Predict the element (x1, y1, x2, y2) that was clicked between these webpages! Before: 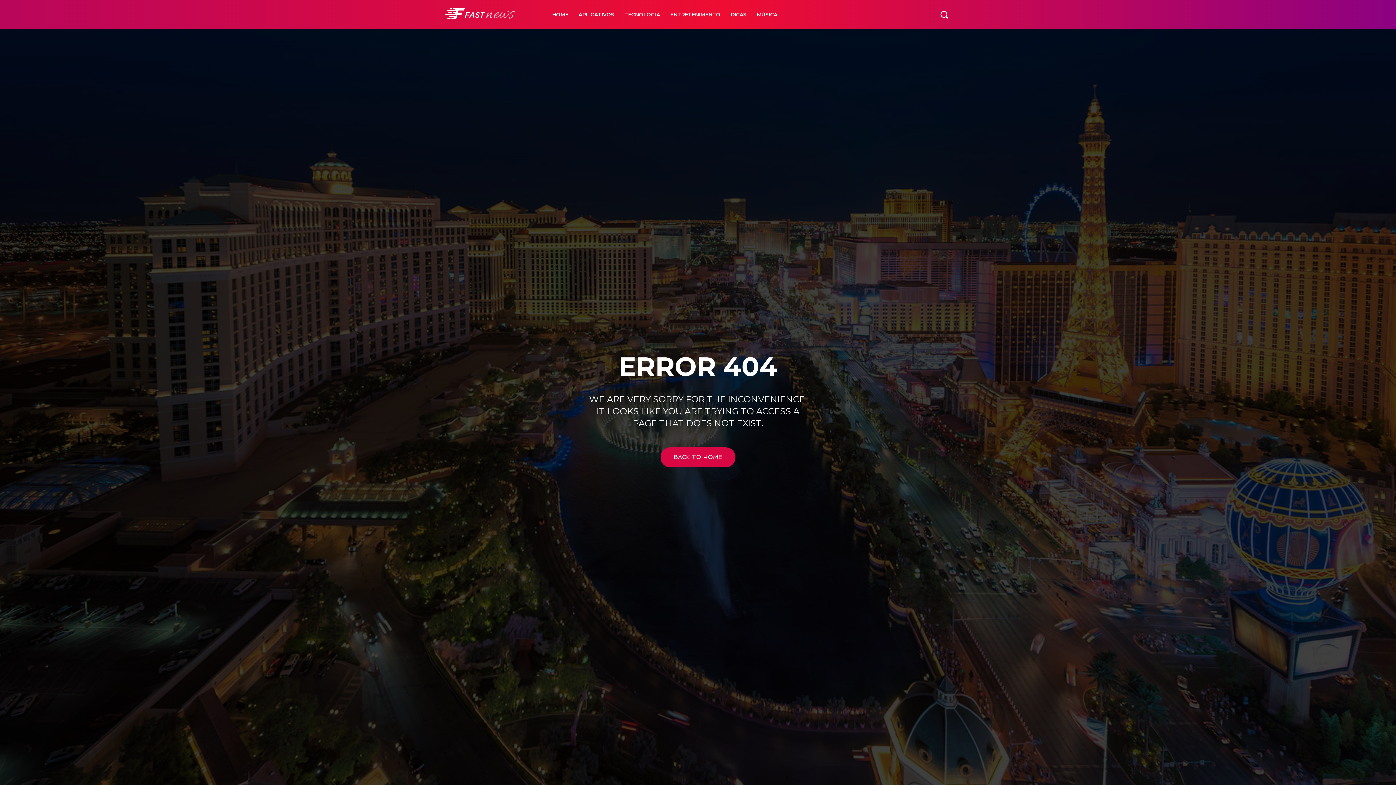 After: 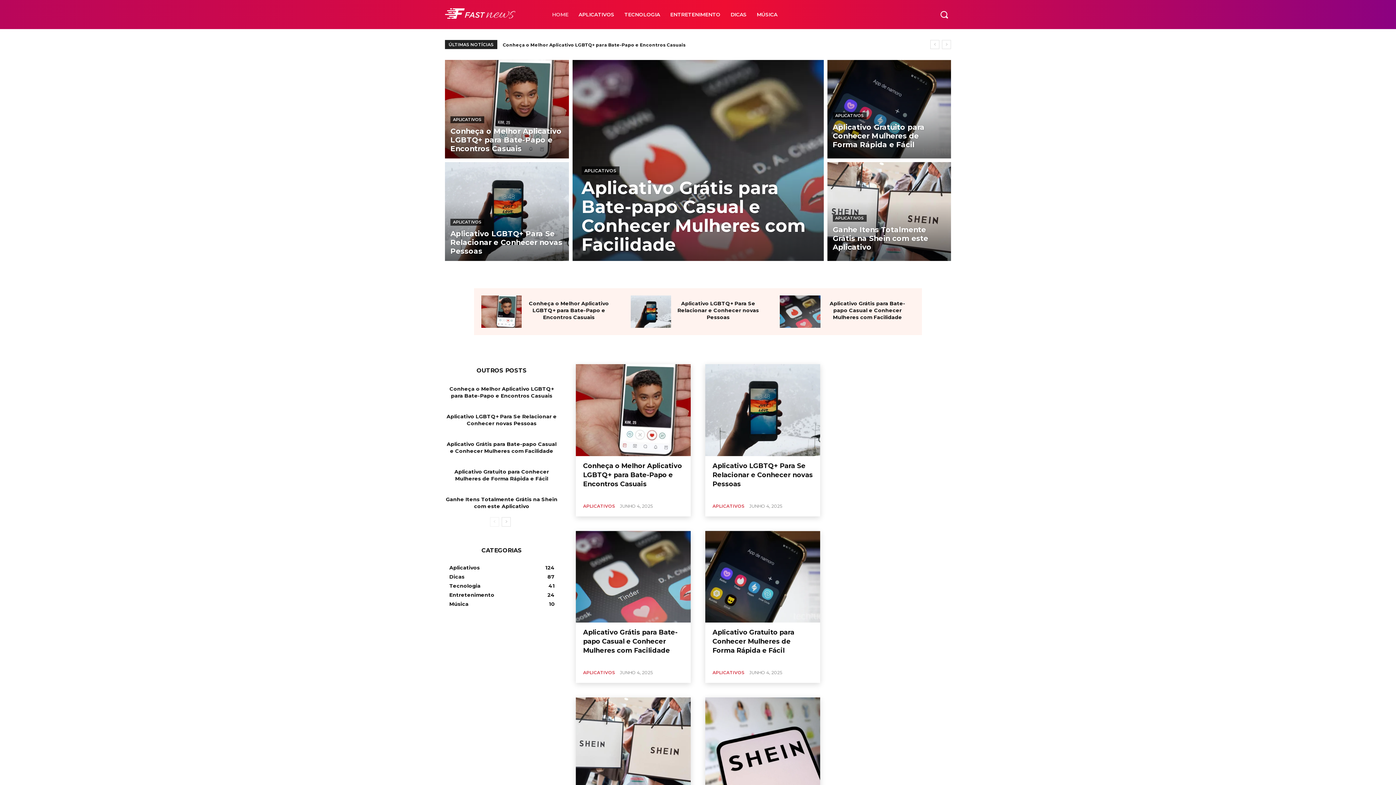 Action: bbox: (445, 3, 536, 25)